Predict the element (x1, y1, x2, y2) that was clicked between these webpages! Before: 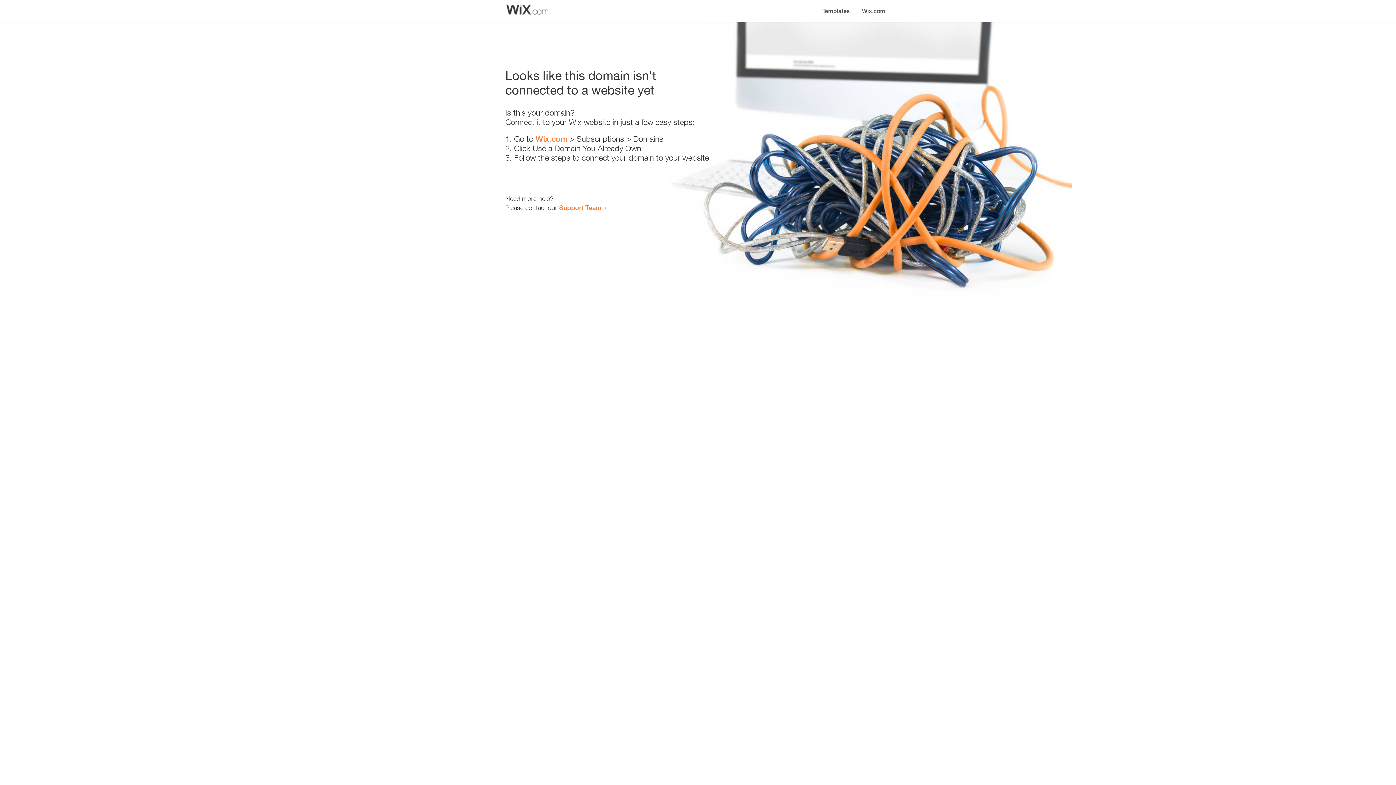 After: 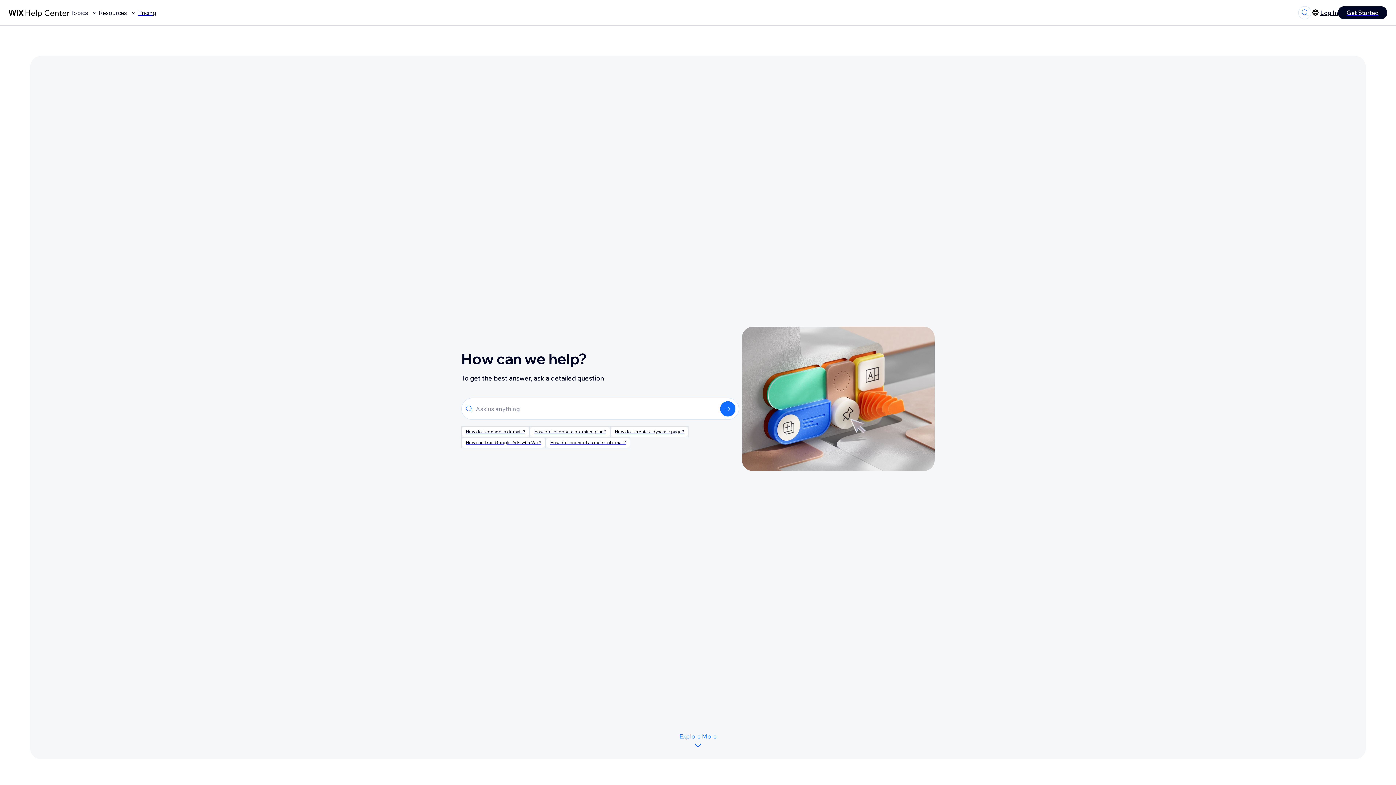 Action: label: Support Team bbox: (559, 203, 601, 211)